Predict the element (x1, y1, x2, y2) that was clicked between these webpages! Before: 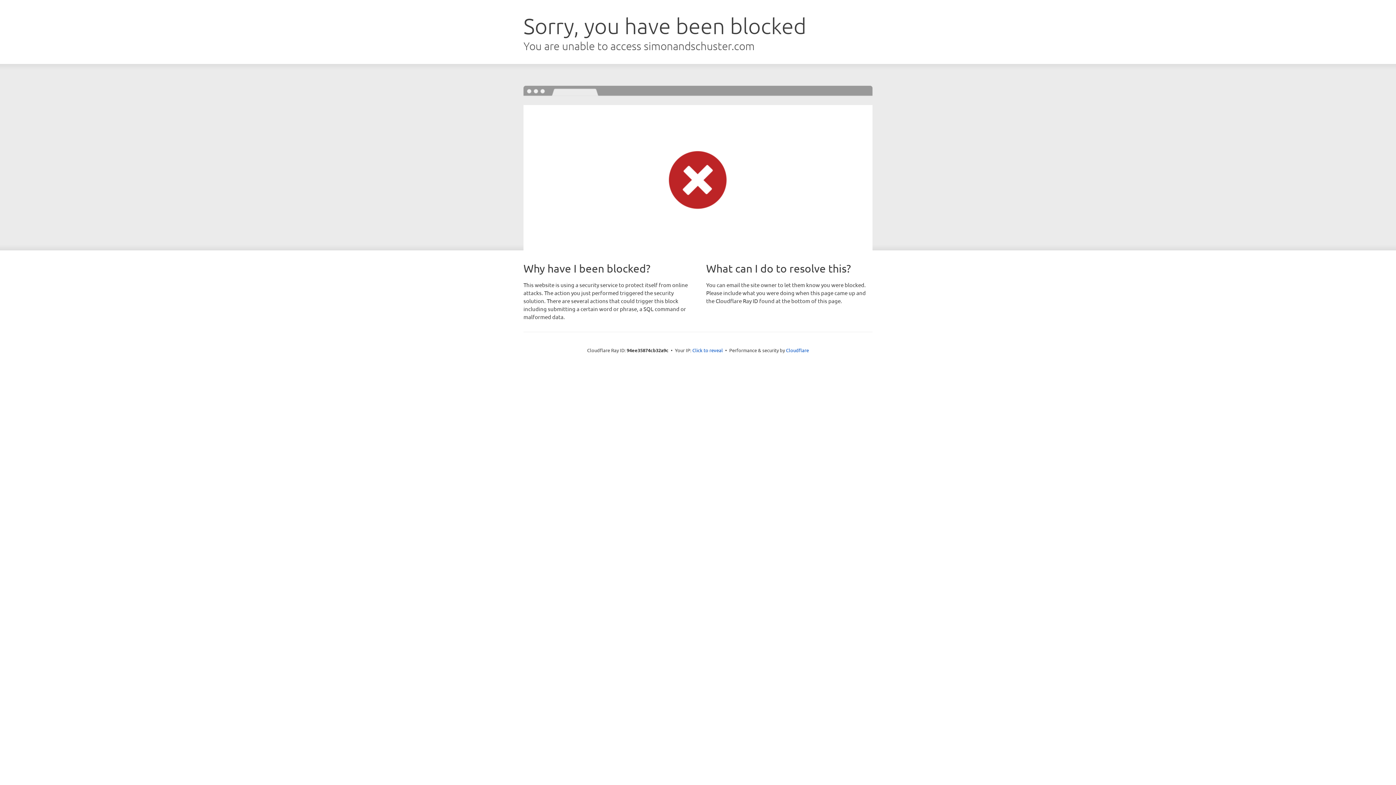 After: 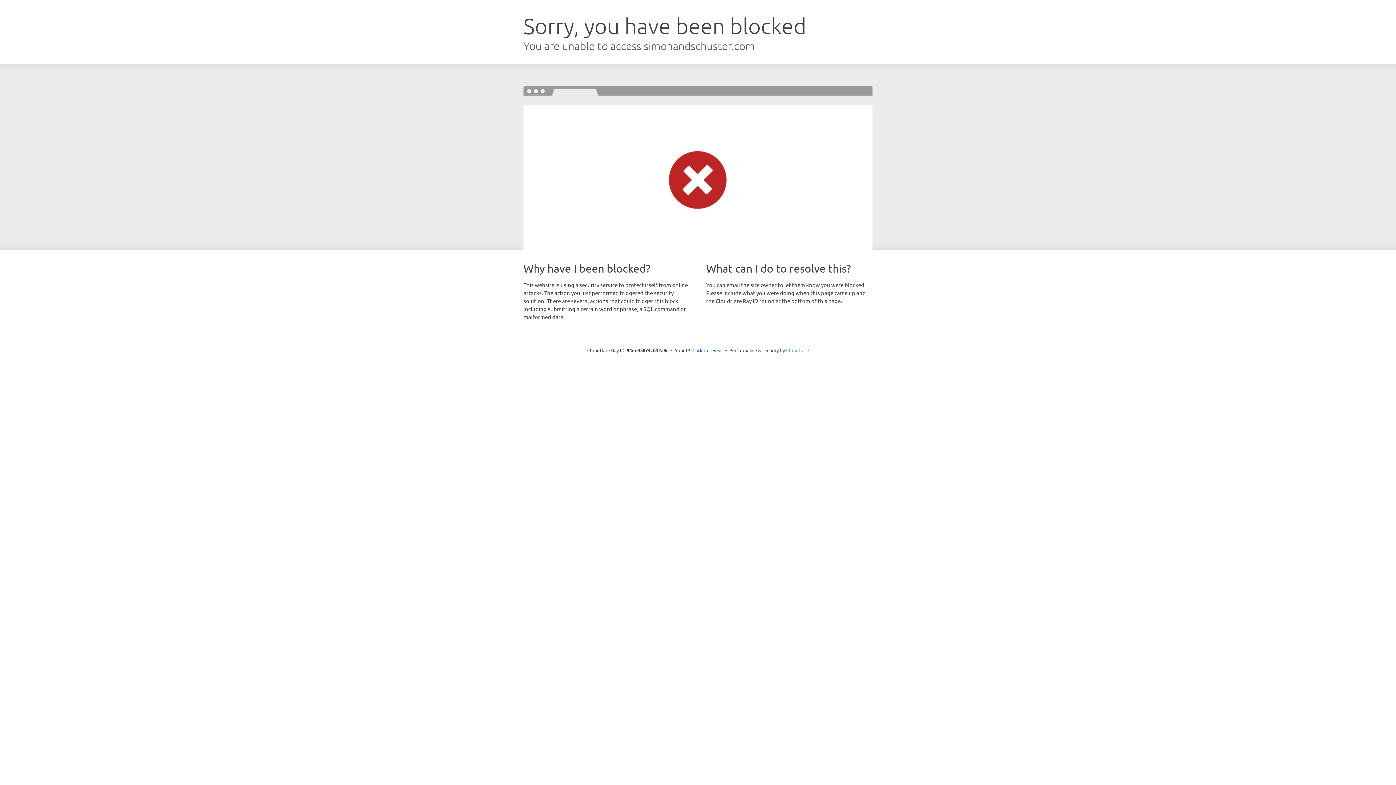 Action: bbox: (786, 347, 809, 353) label: Cloudflare